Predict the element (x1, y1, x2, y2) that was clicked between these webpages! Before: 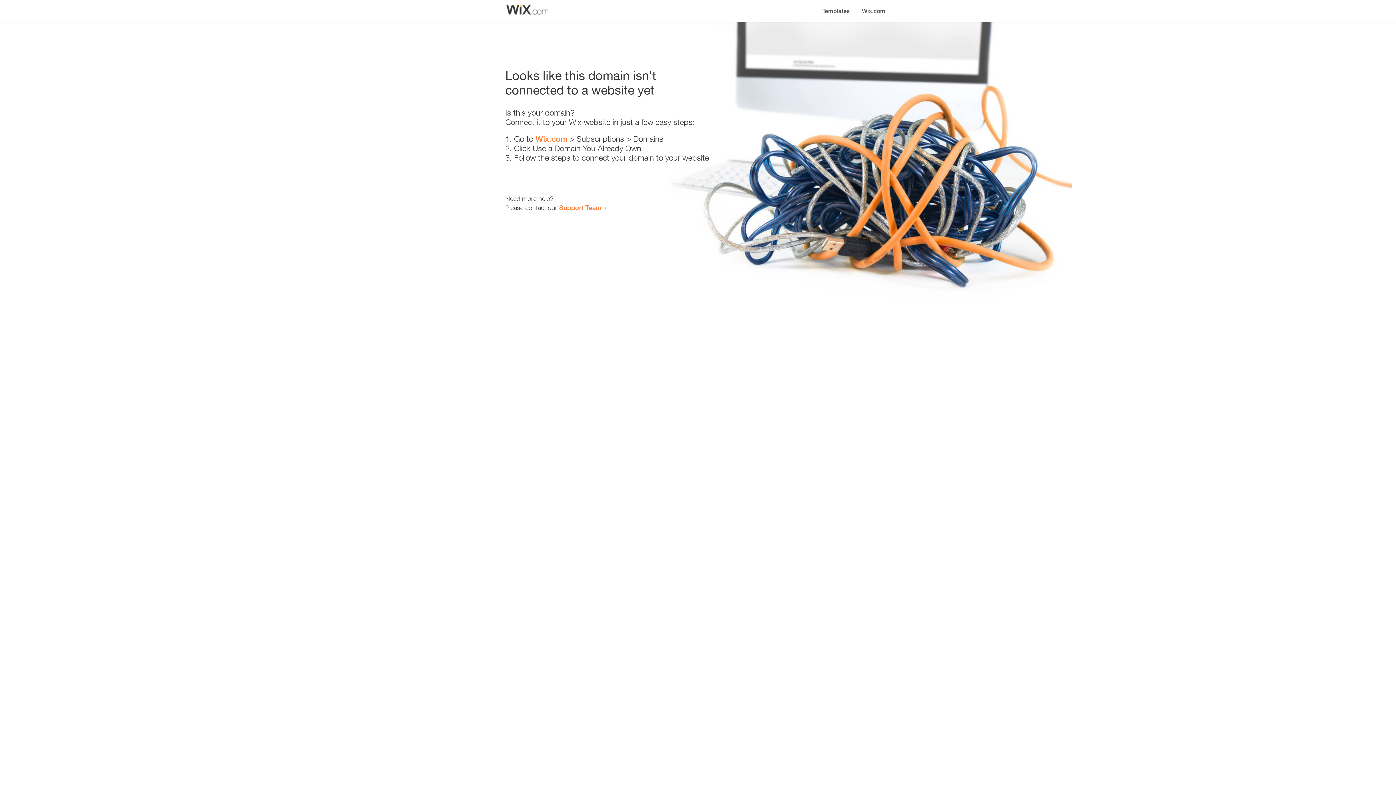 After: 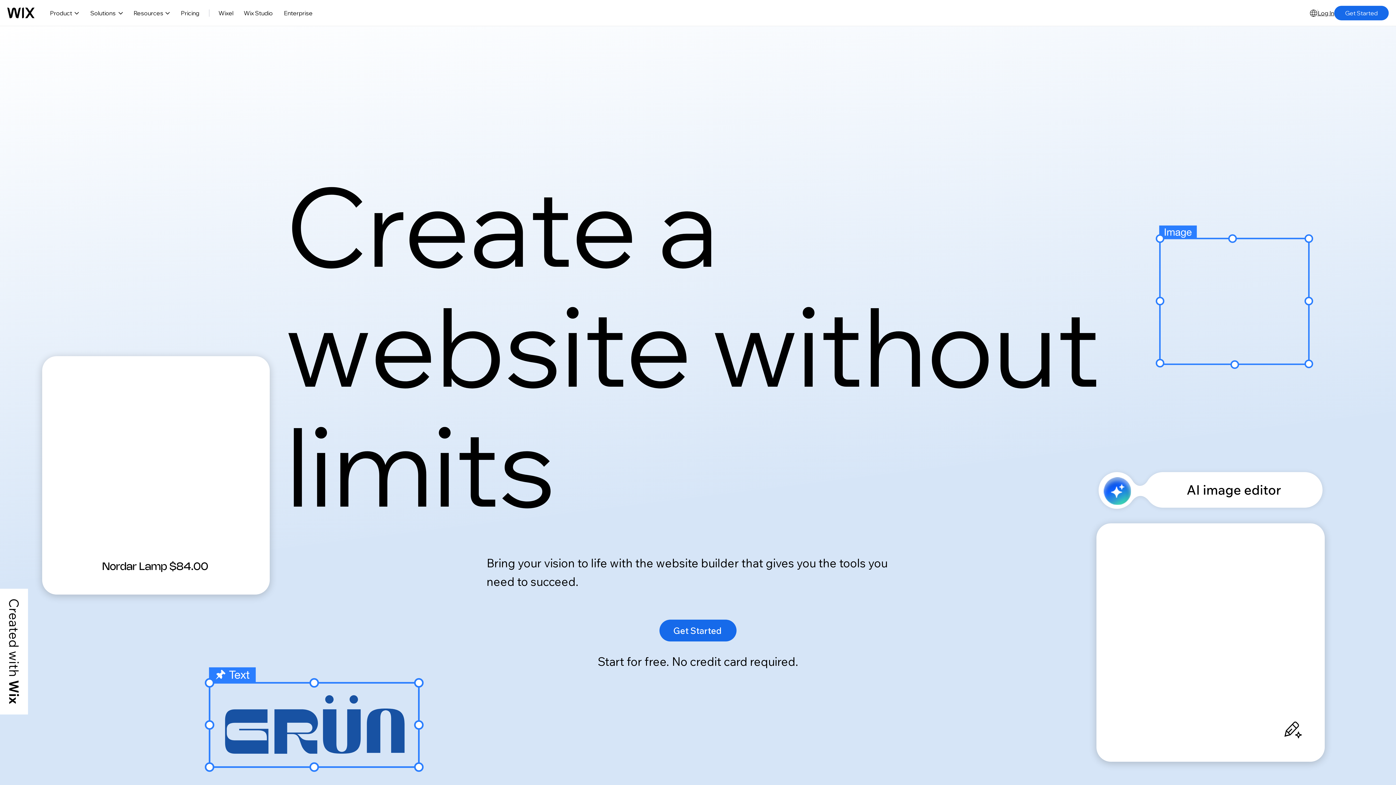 Action: label: Wix.com bbox: (856, 0, 890, 14)